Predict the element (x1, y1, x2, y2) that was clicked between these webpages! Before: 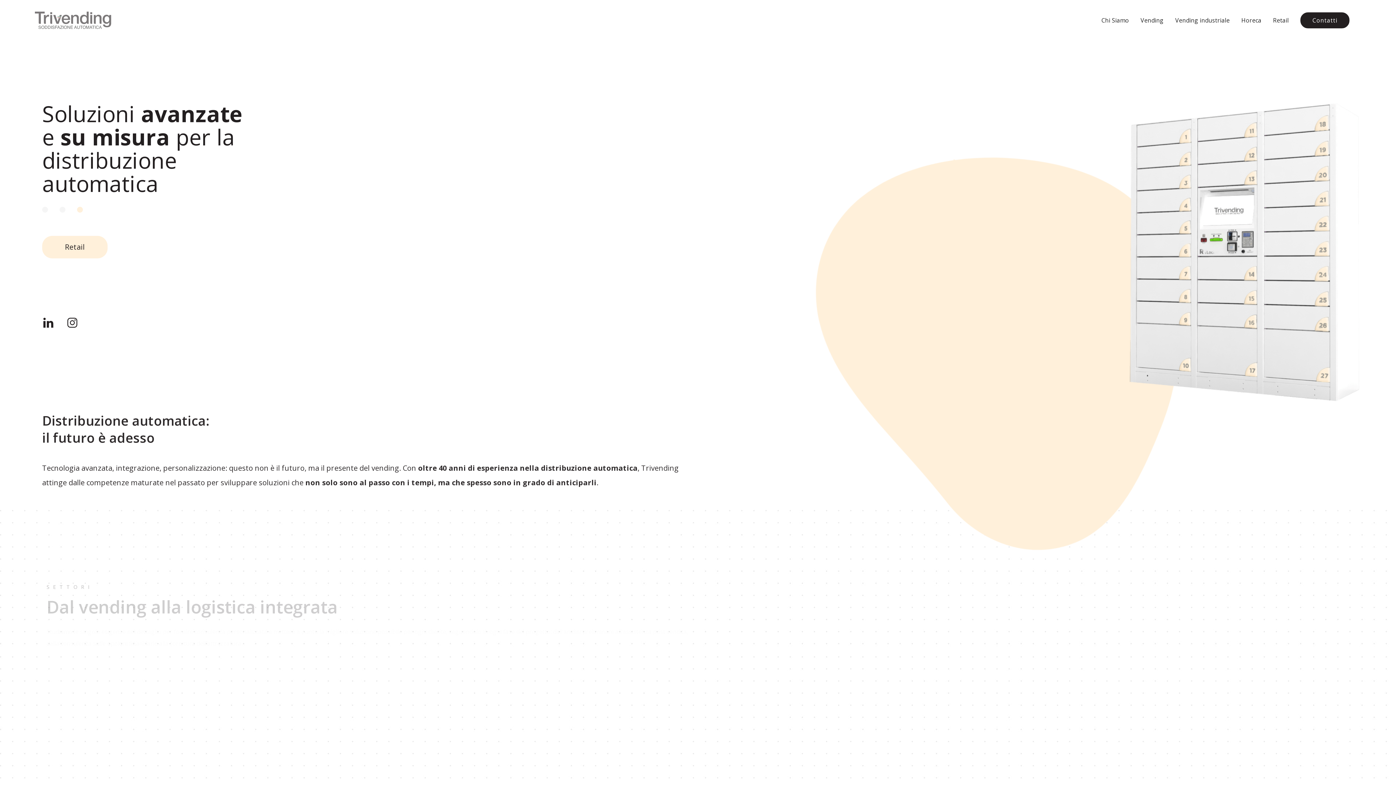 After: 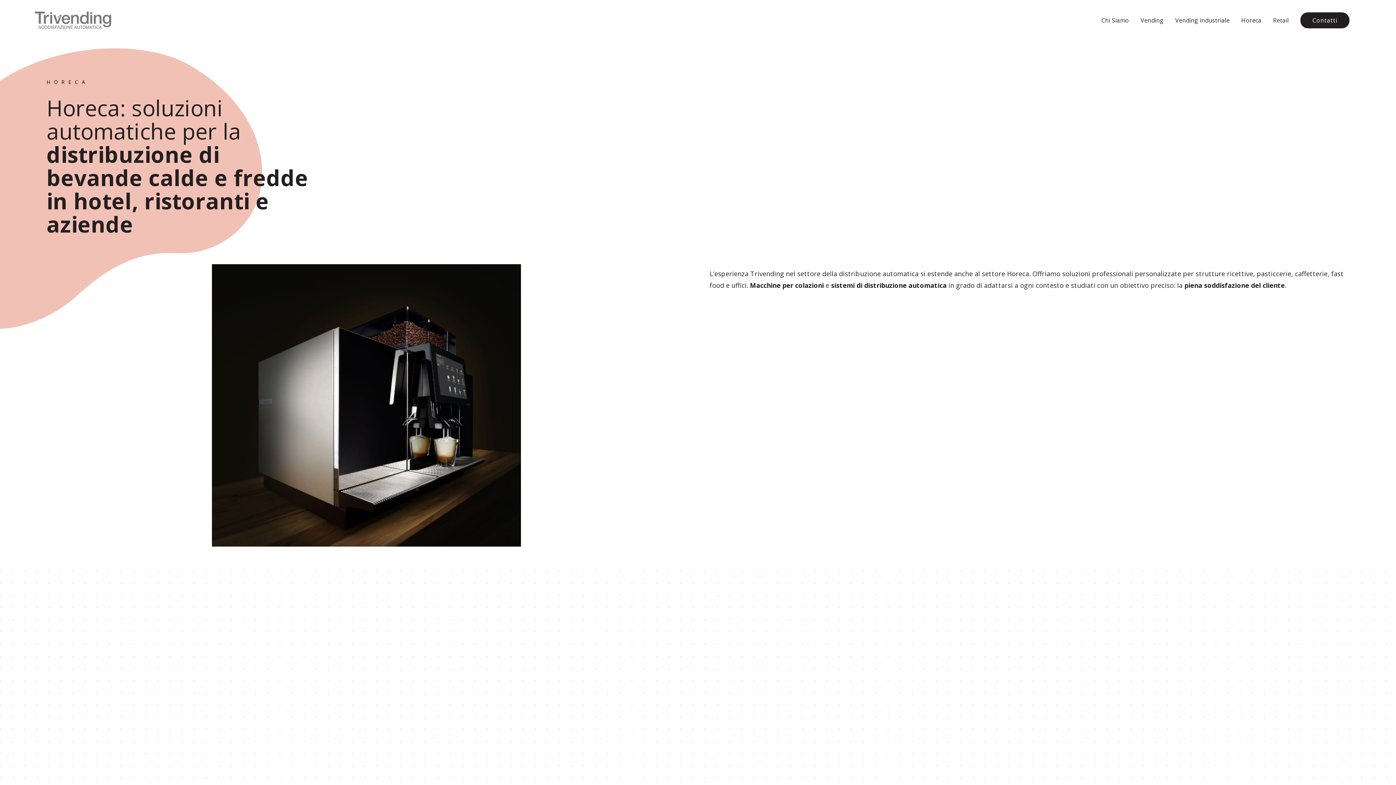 Action: bbox: (1241, 16, 1261, 24) label: Horeca